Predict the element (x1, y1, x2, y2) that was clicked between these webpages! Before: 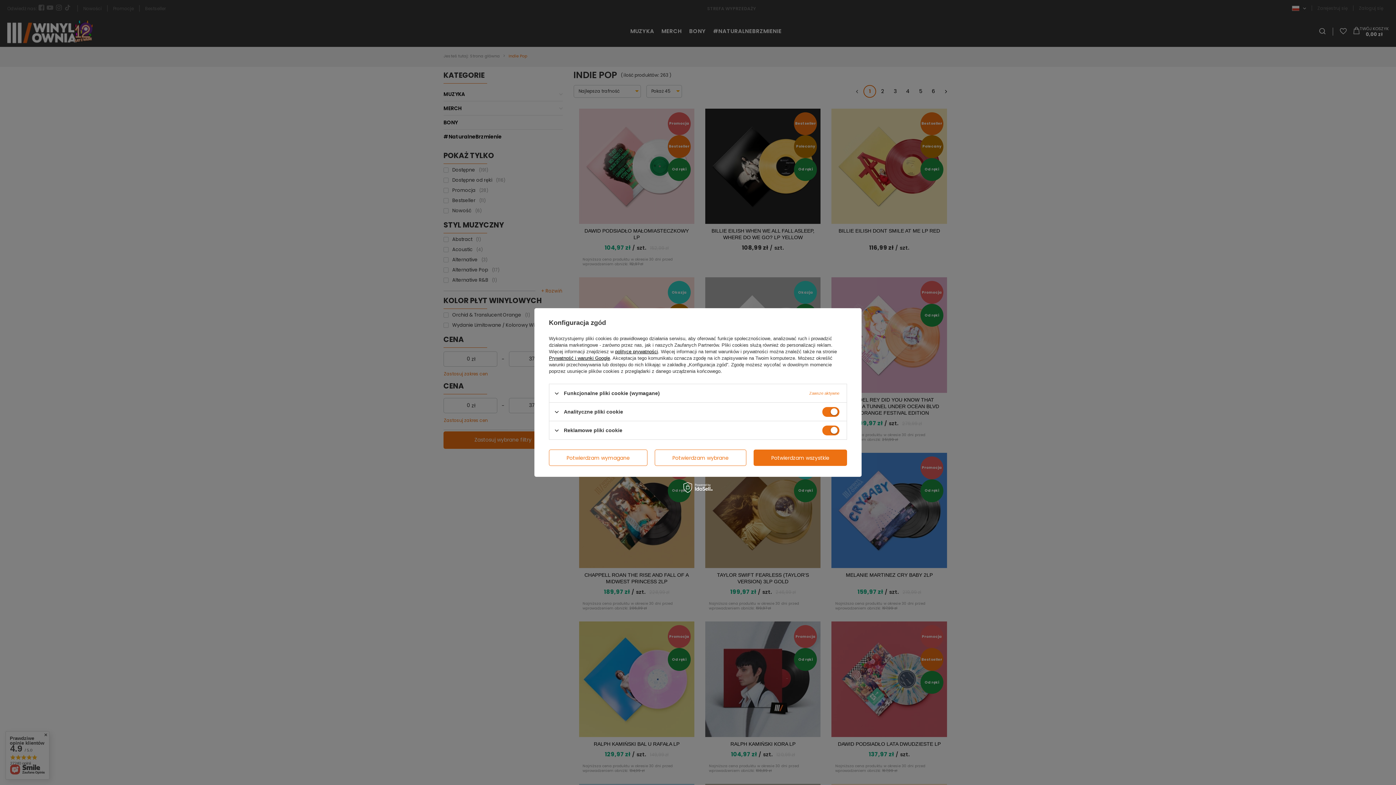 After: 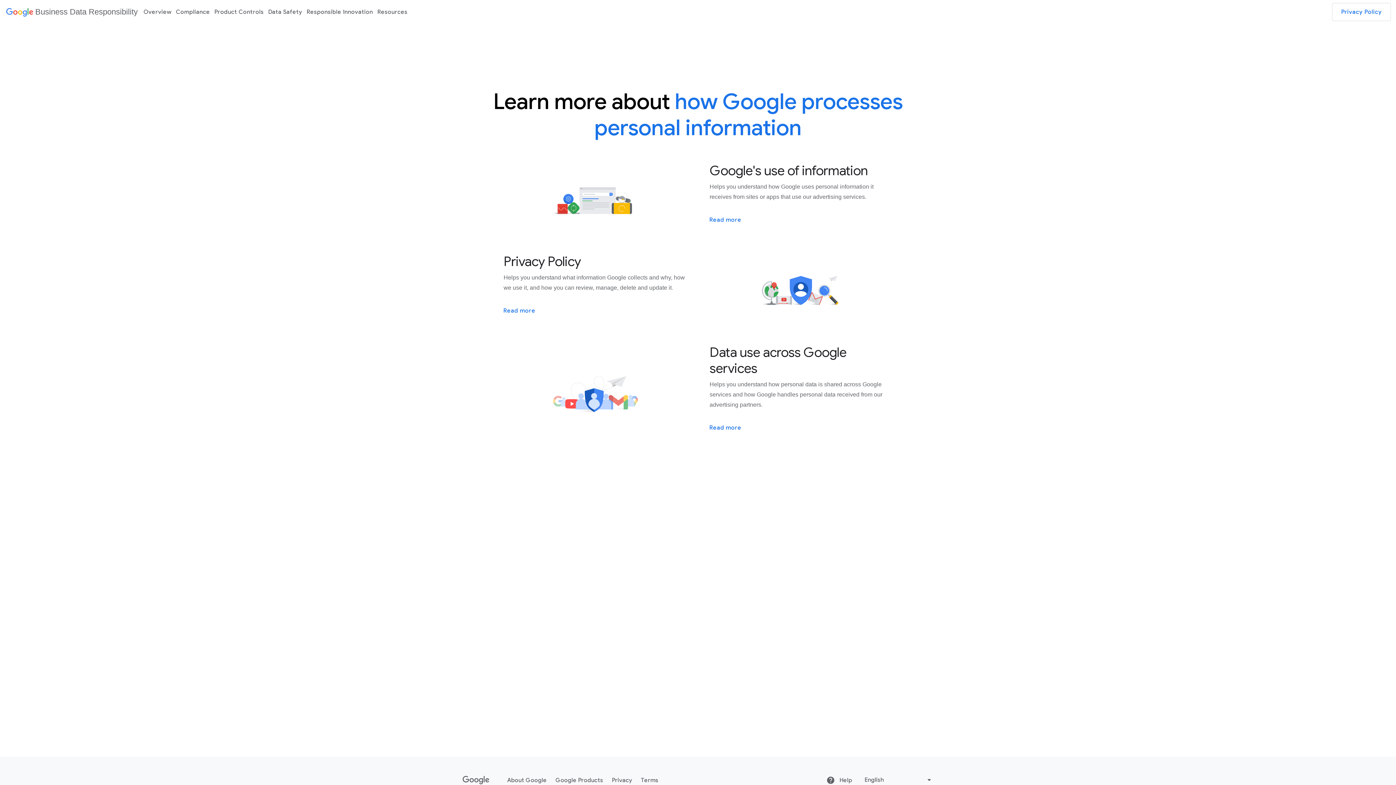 Action: label: Prywatność i warunki Google bbox: (549, 355, 610, 361)